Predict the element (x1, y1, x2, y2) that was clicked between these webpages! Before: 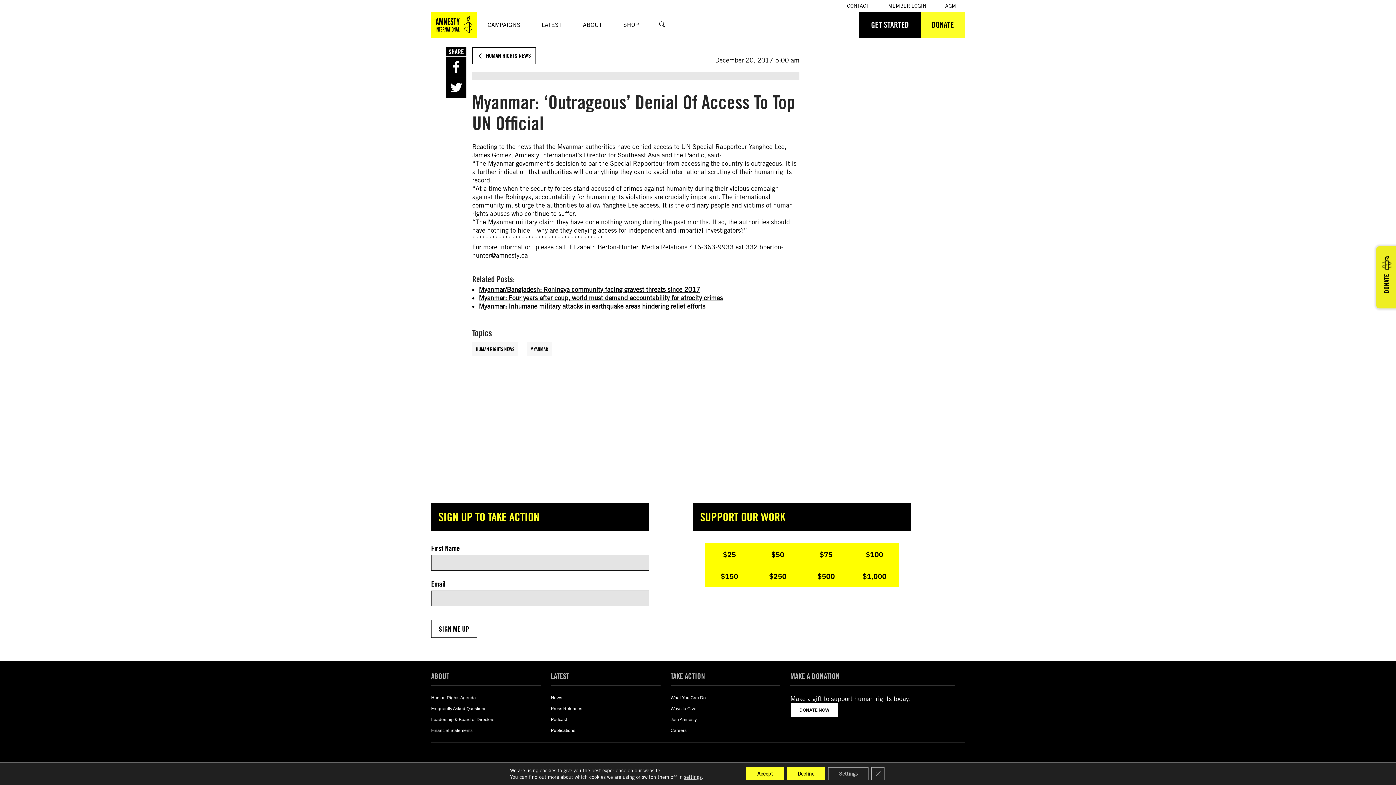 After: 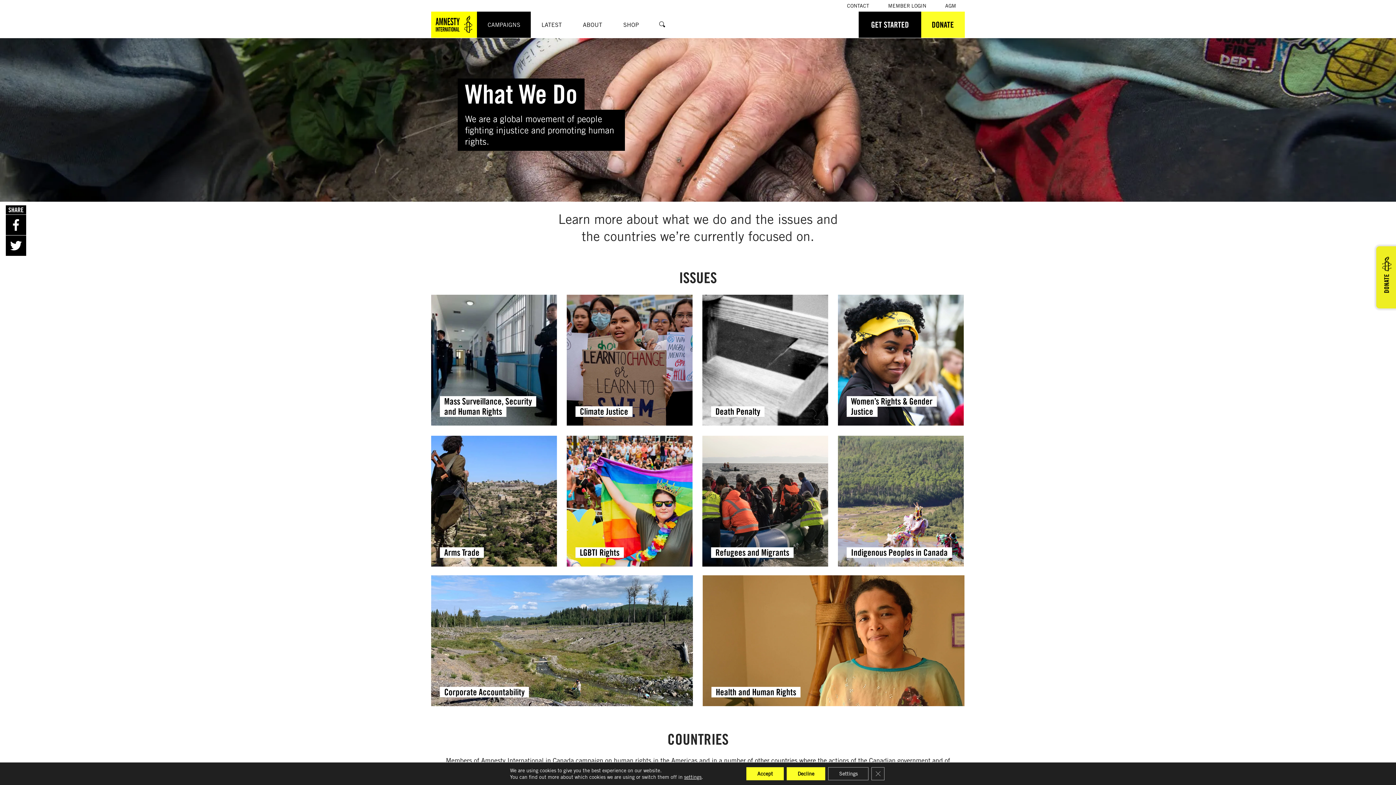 Action: label: CAMPAIGNS bbox: (477, 11, 531, 37)